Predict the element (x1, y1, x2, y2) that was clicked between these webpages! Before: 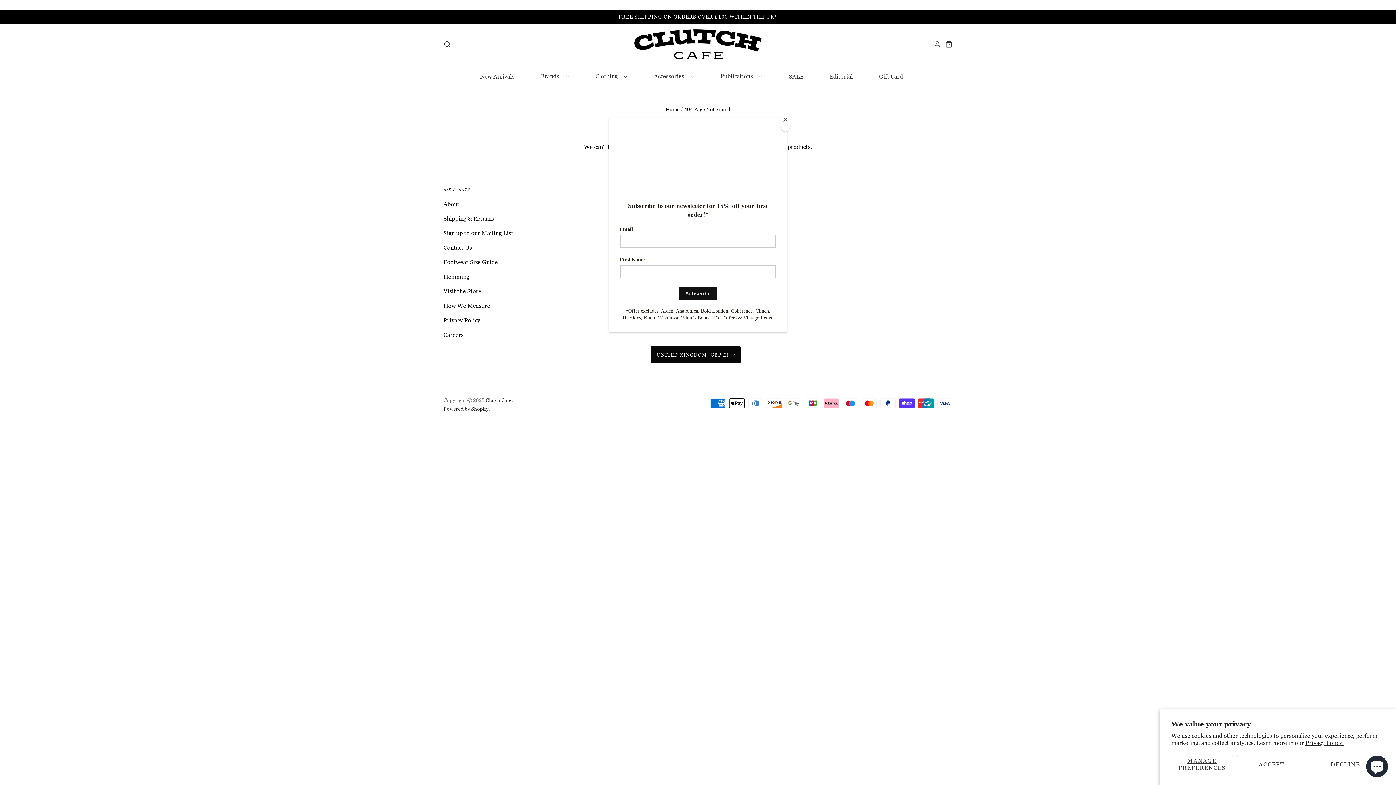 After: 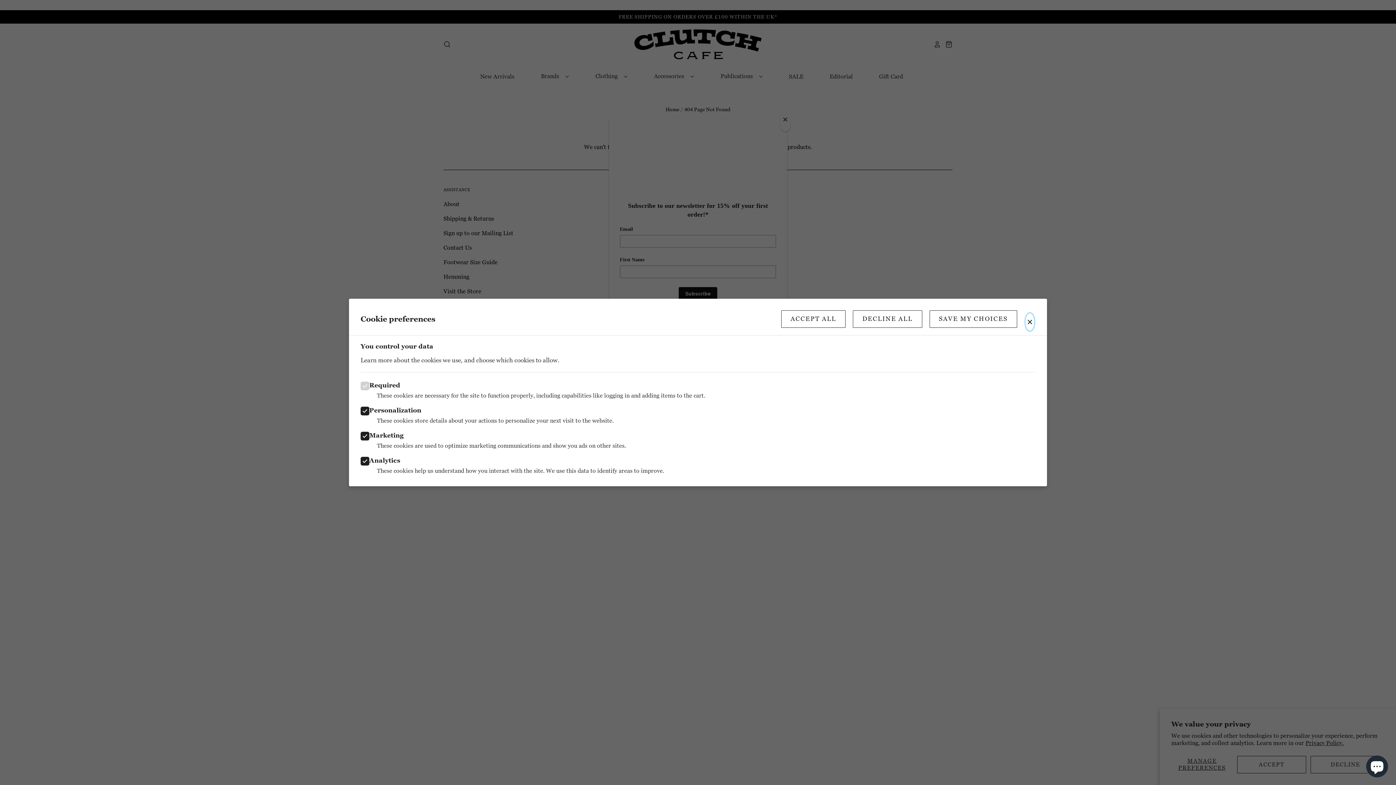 Action: label: MANAGE PREFERENCES bbox: (1171, 756, 1232, 773)